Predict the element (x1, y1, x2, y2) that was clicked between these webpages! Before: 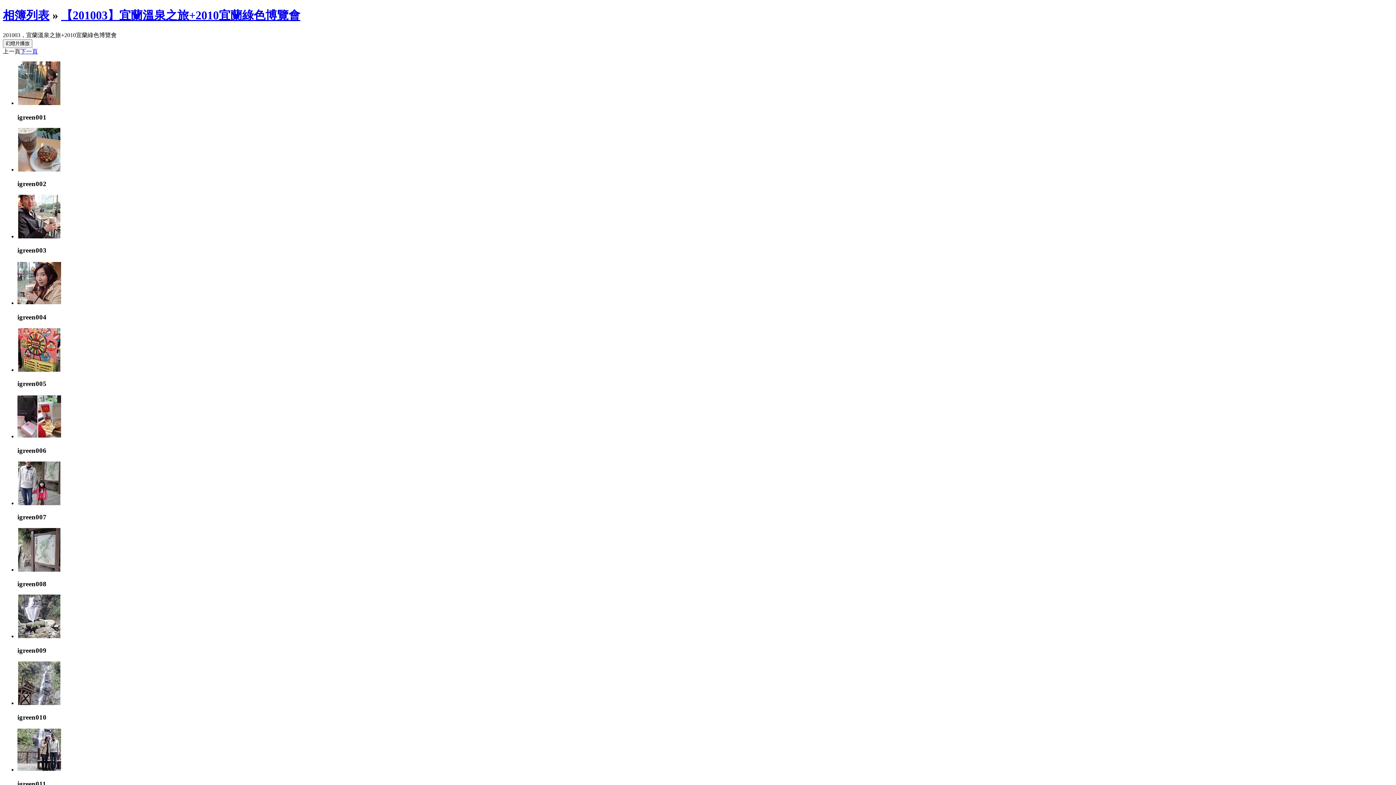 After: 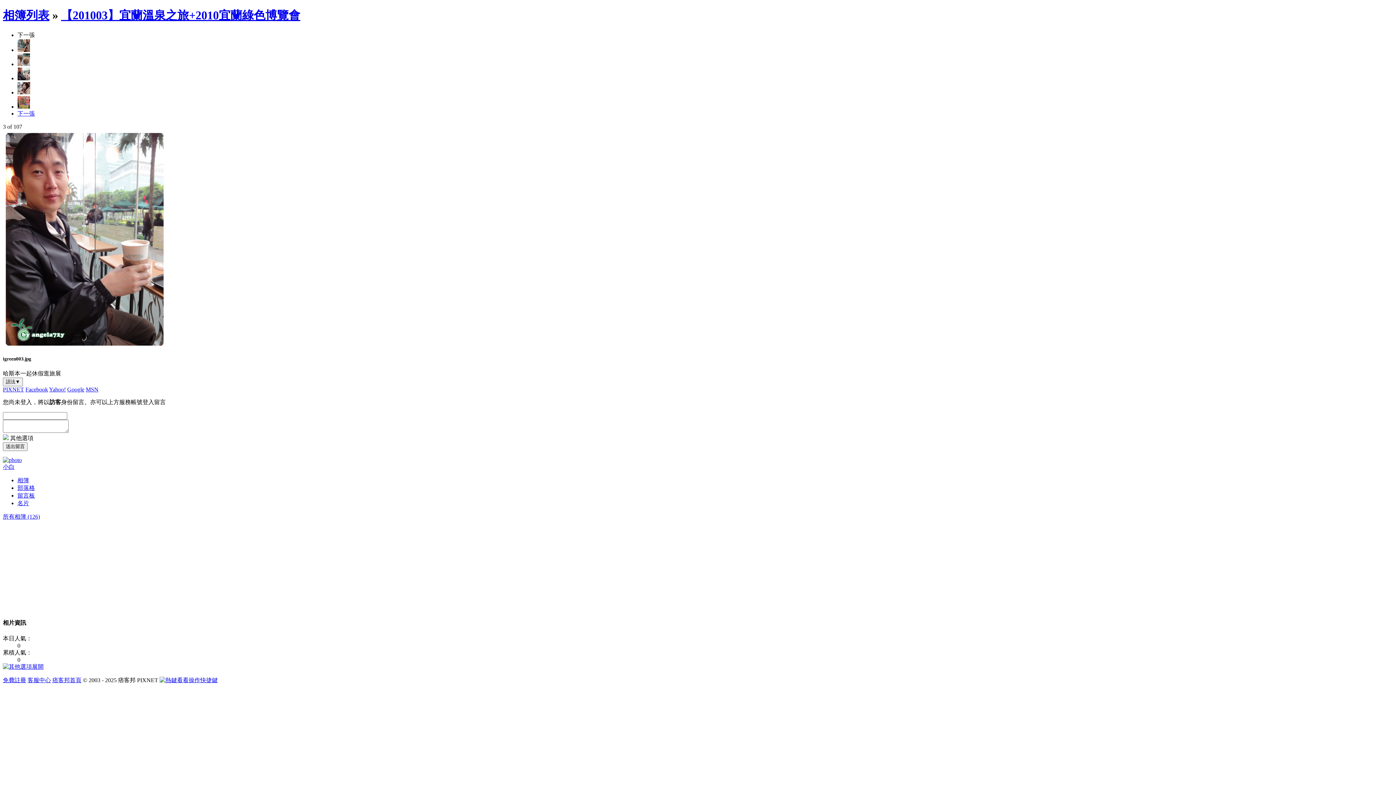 Action: bbox: (17, 233, 61, 239)